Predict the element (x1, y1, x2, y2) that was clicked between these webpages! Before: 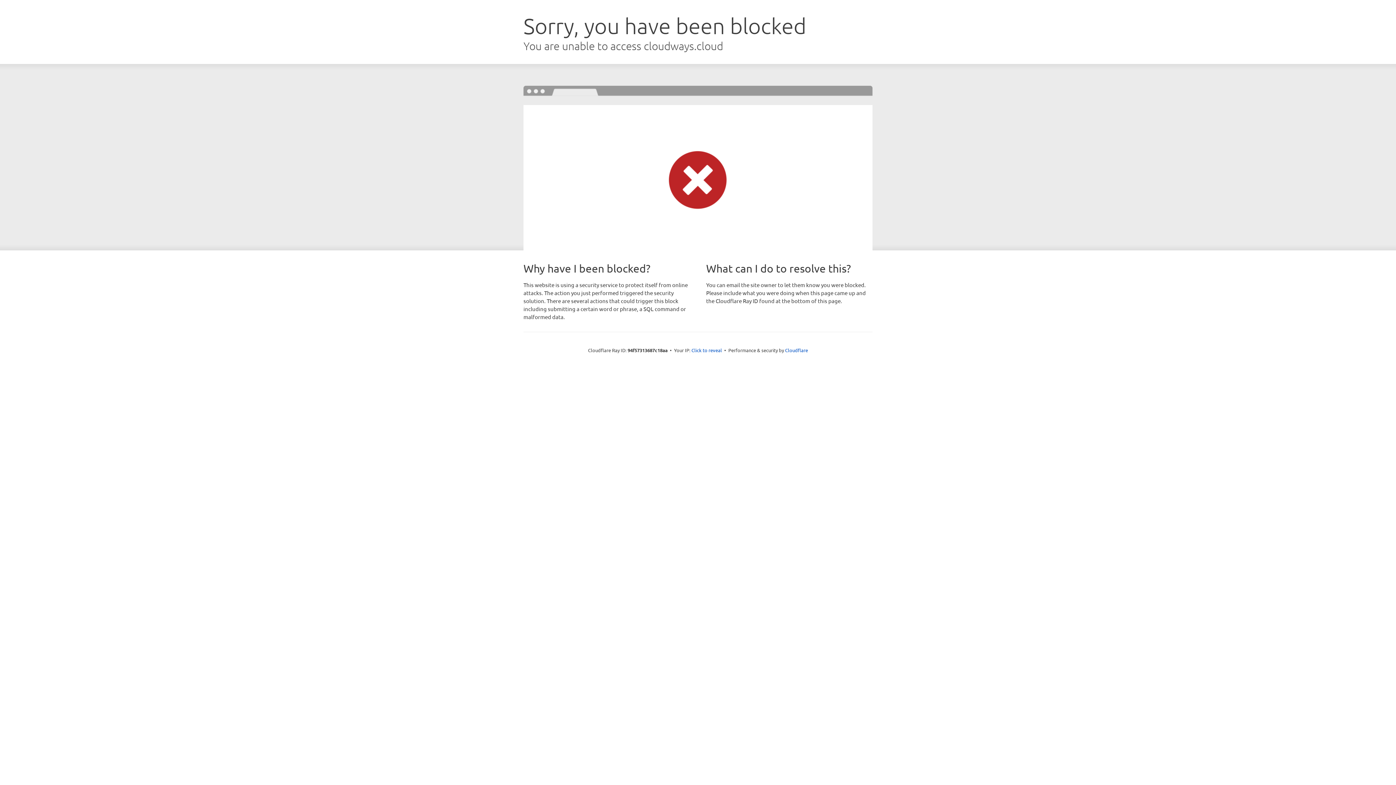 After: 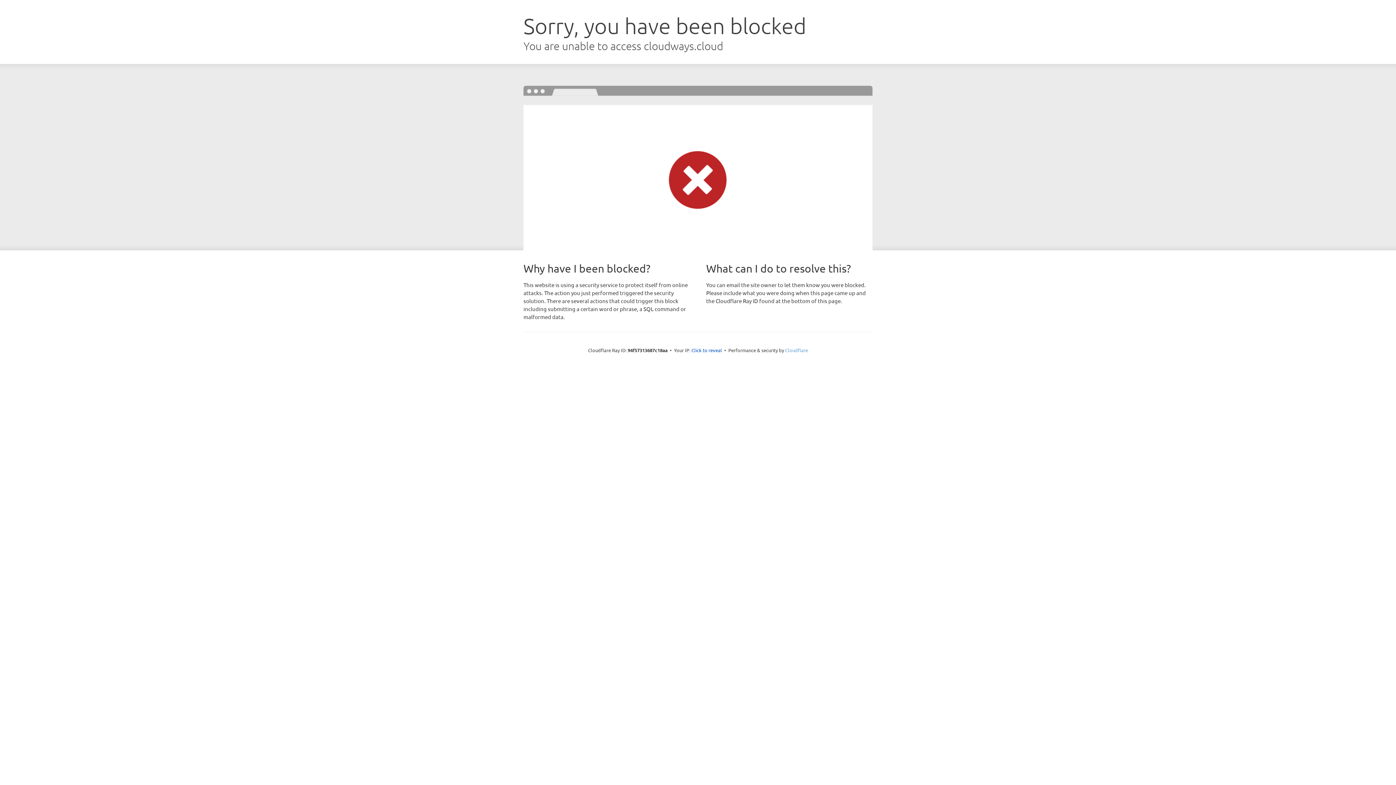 Action: label: Cloudflare bbox: (785, 347, 808, 353)